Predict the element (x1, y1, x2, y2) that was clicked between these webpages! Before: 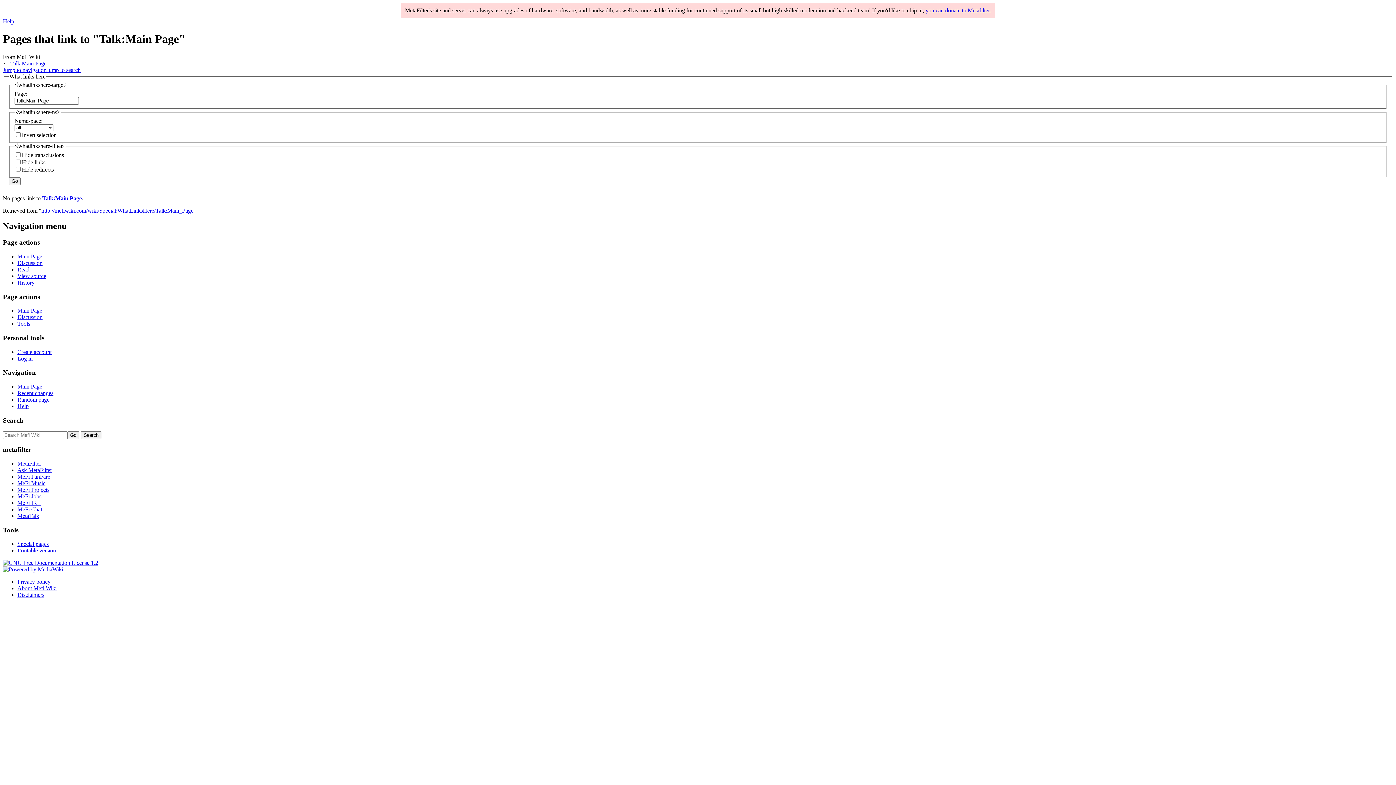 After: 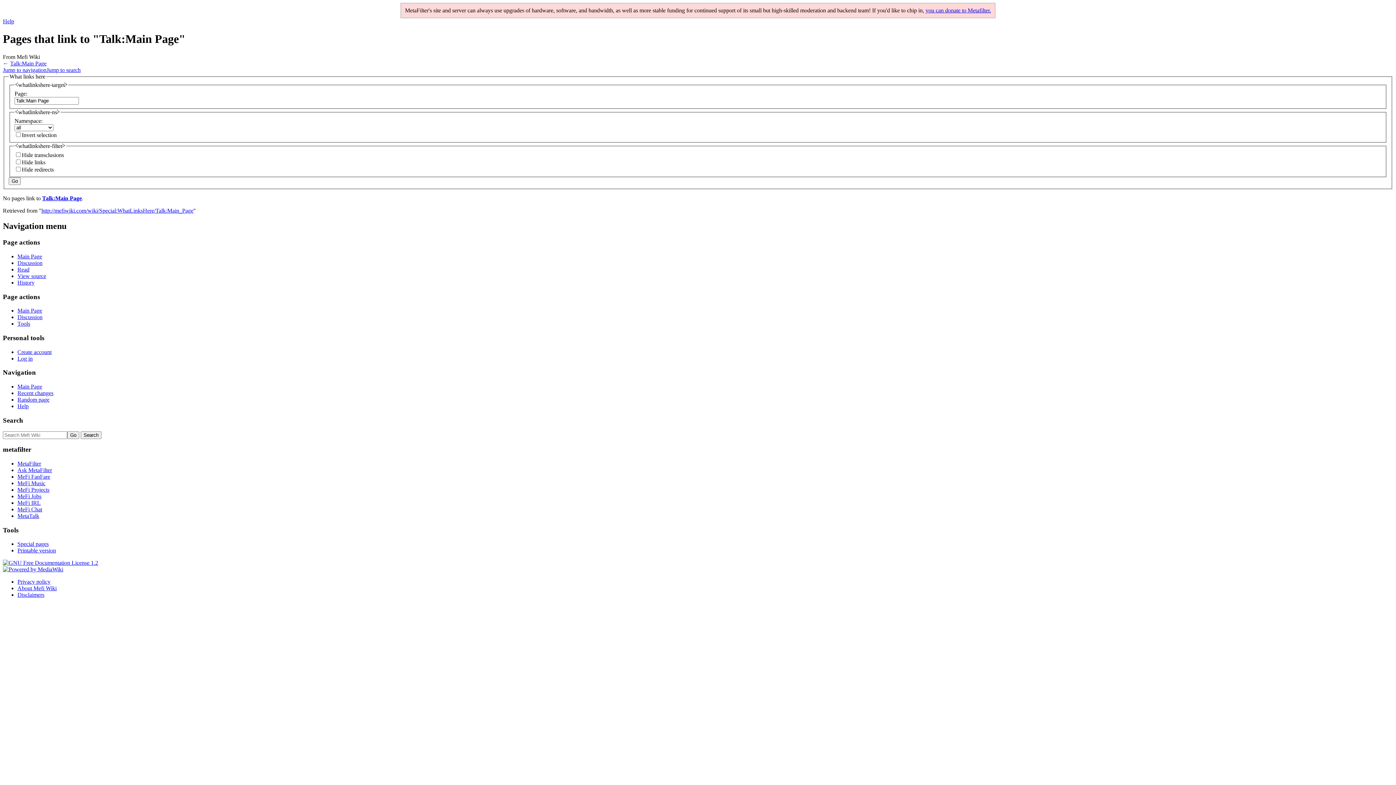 Action: bbox: (41, 207, 193, 213) label: http://mefiwiki.com/wiki/Special:WhatLinksHere/Talk:Main_Page